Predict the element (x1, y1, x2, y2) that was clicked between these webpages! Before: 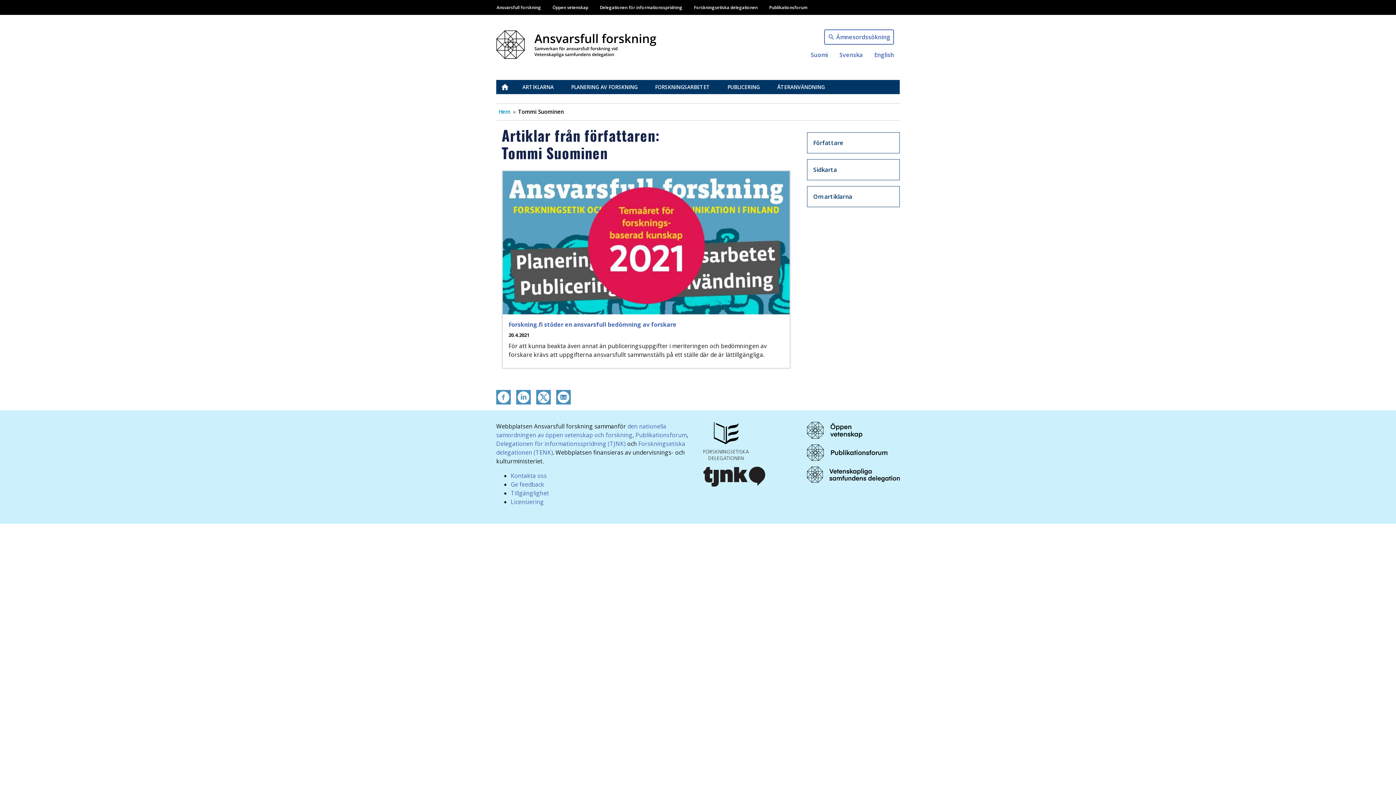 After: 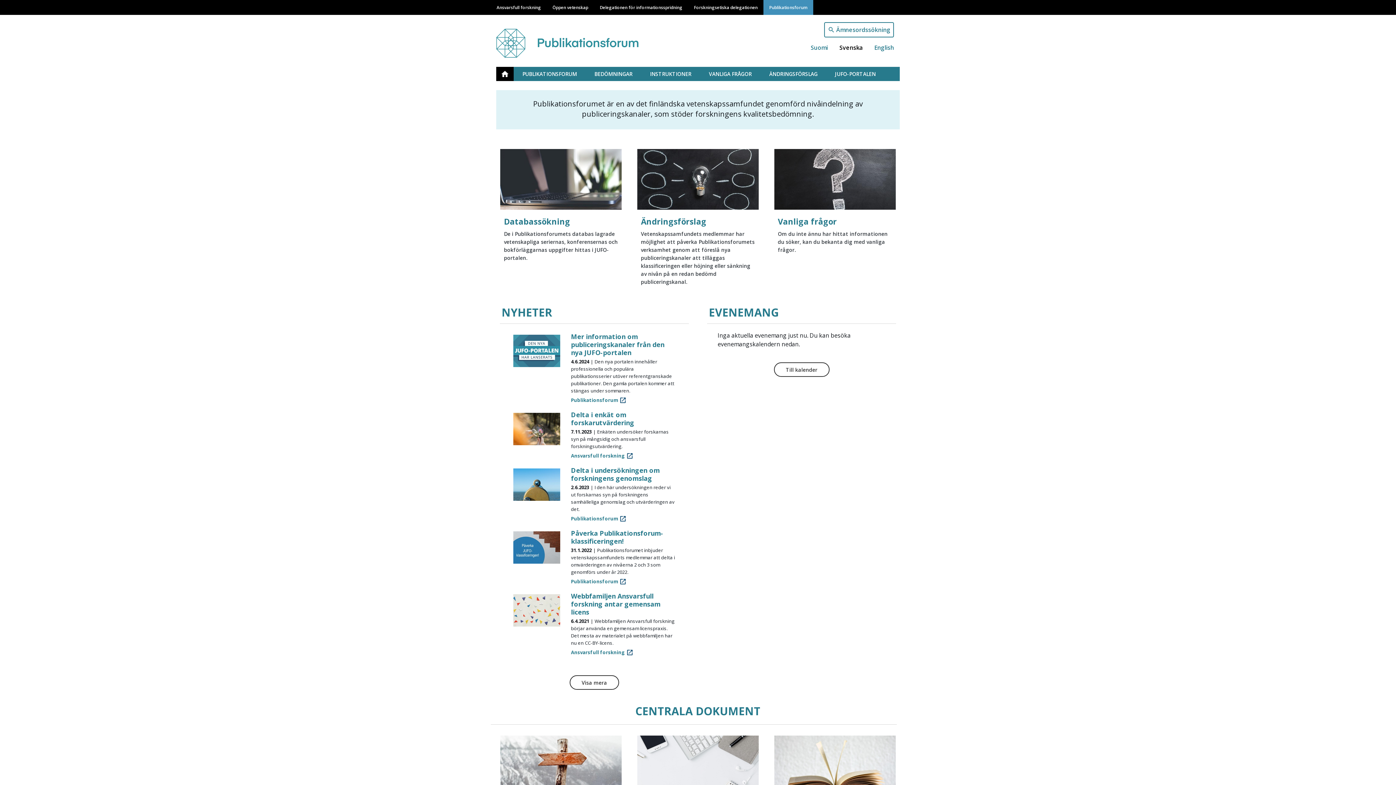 Action: label: Publikationsforum bbox: (635, 431, 686, 439)